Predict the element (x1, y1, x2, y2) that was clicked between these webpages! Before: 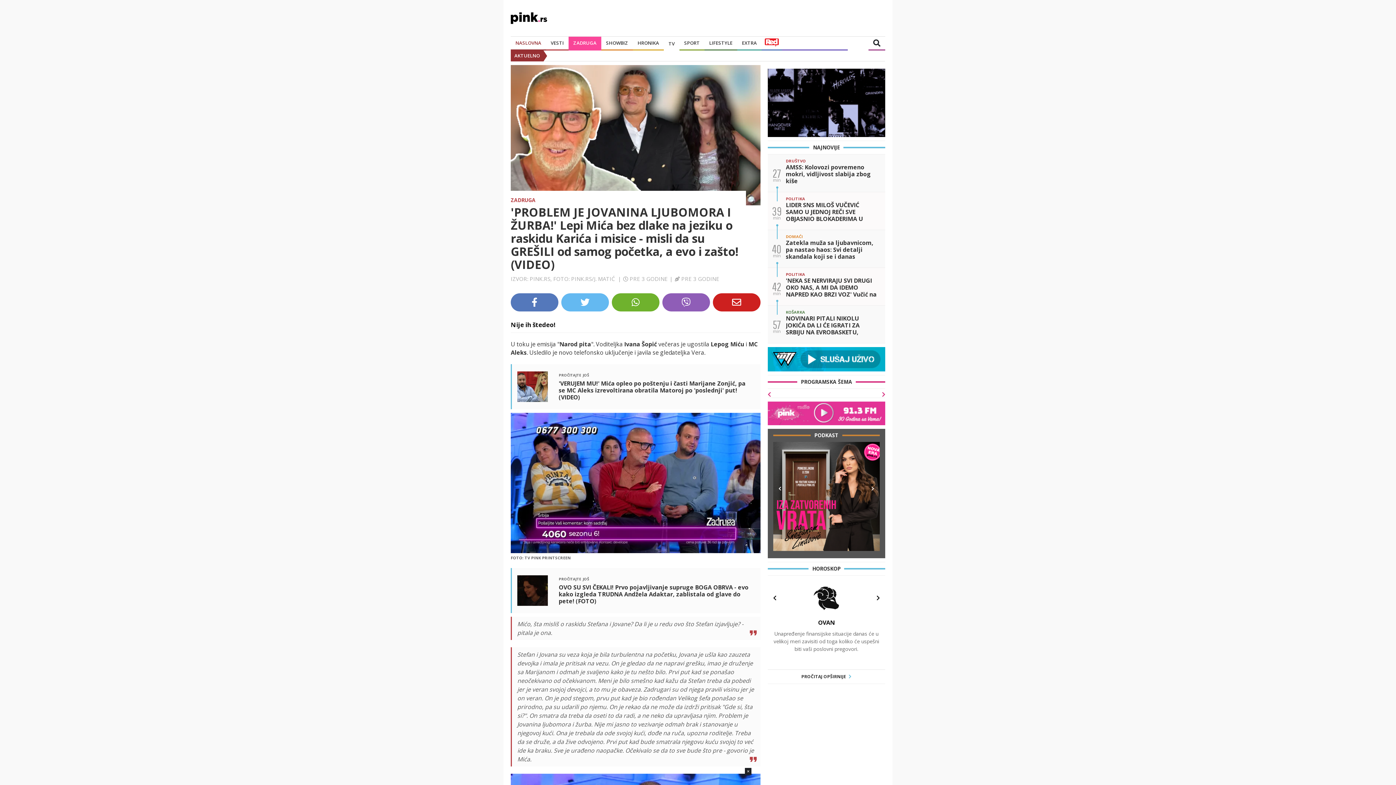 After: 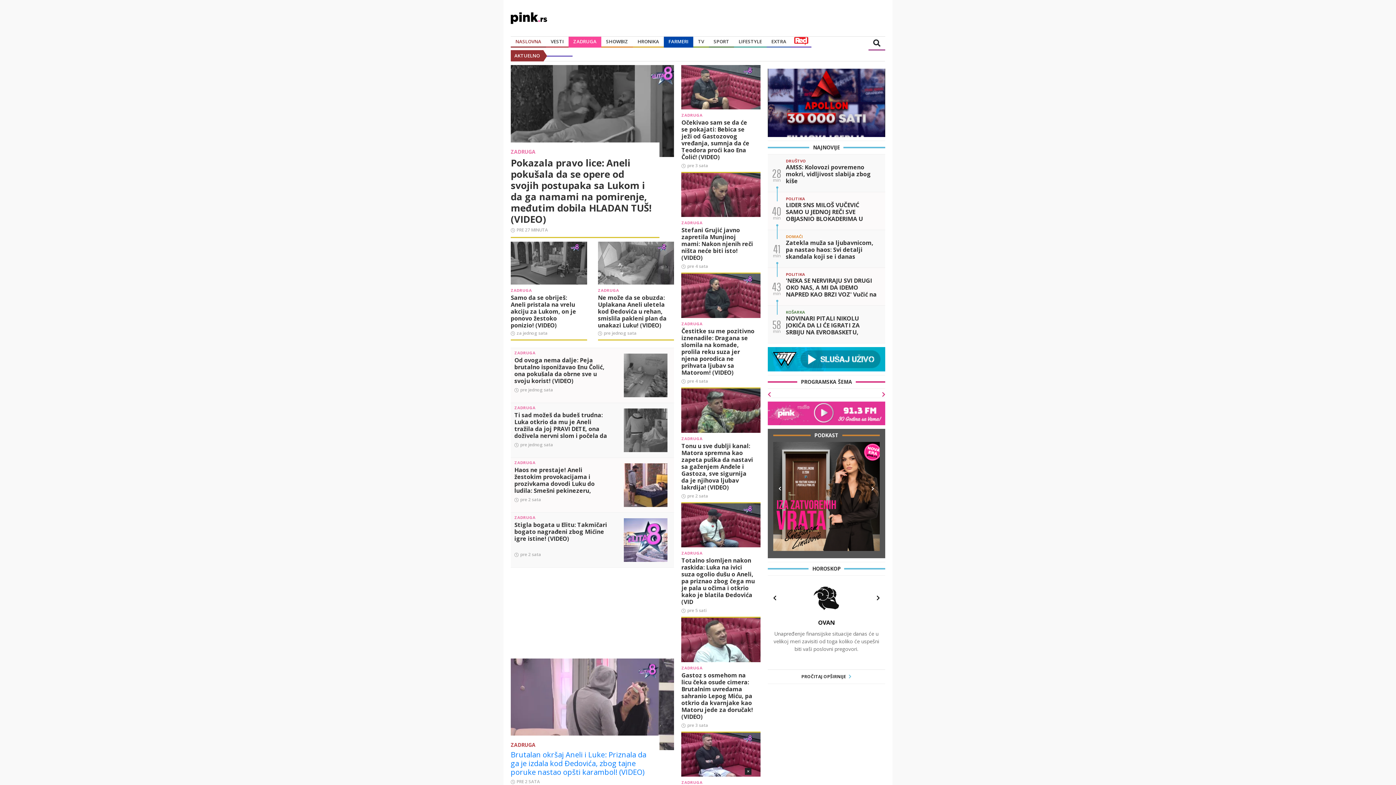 Action: label: ZADRUGA bbox: (510, 196, 535, 203)